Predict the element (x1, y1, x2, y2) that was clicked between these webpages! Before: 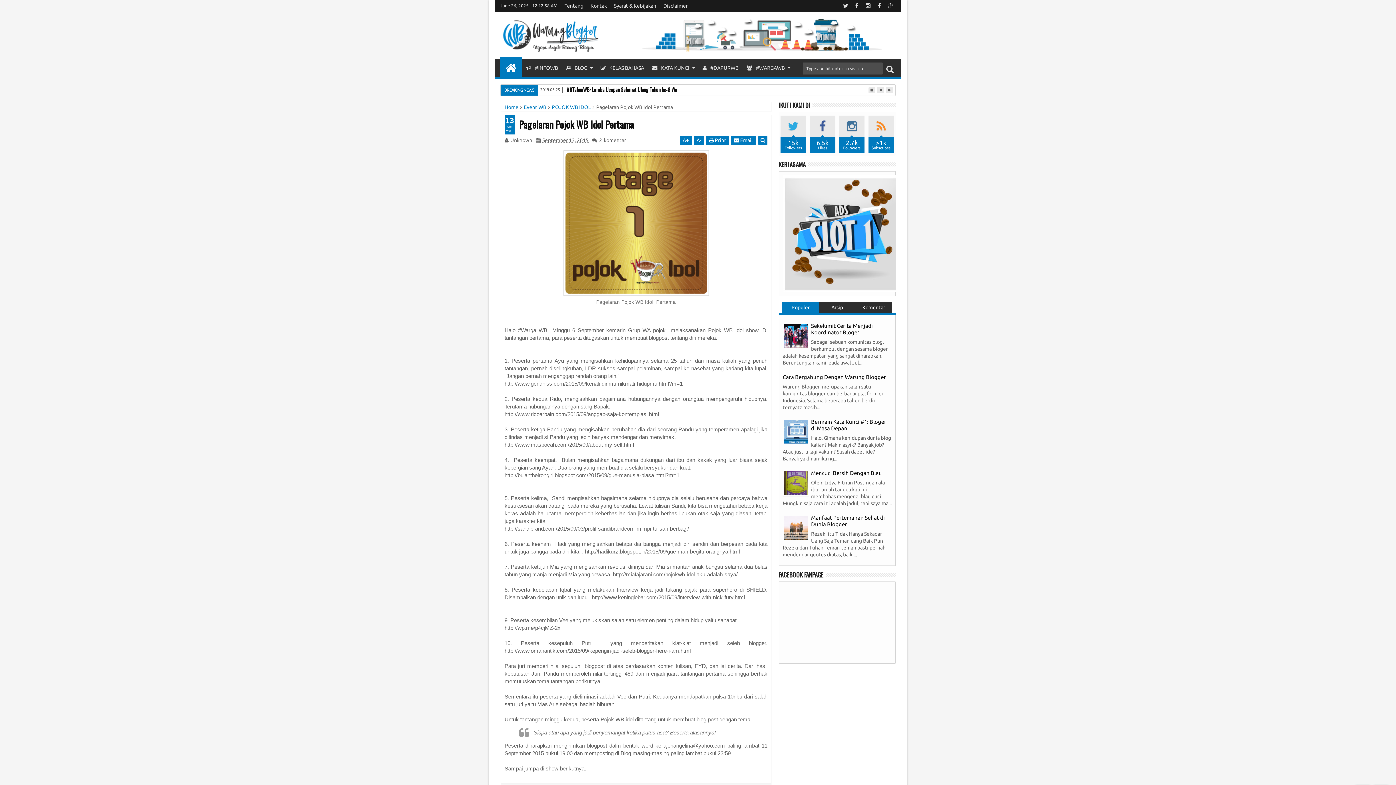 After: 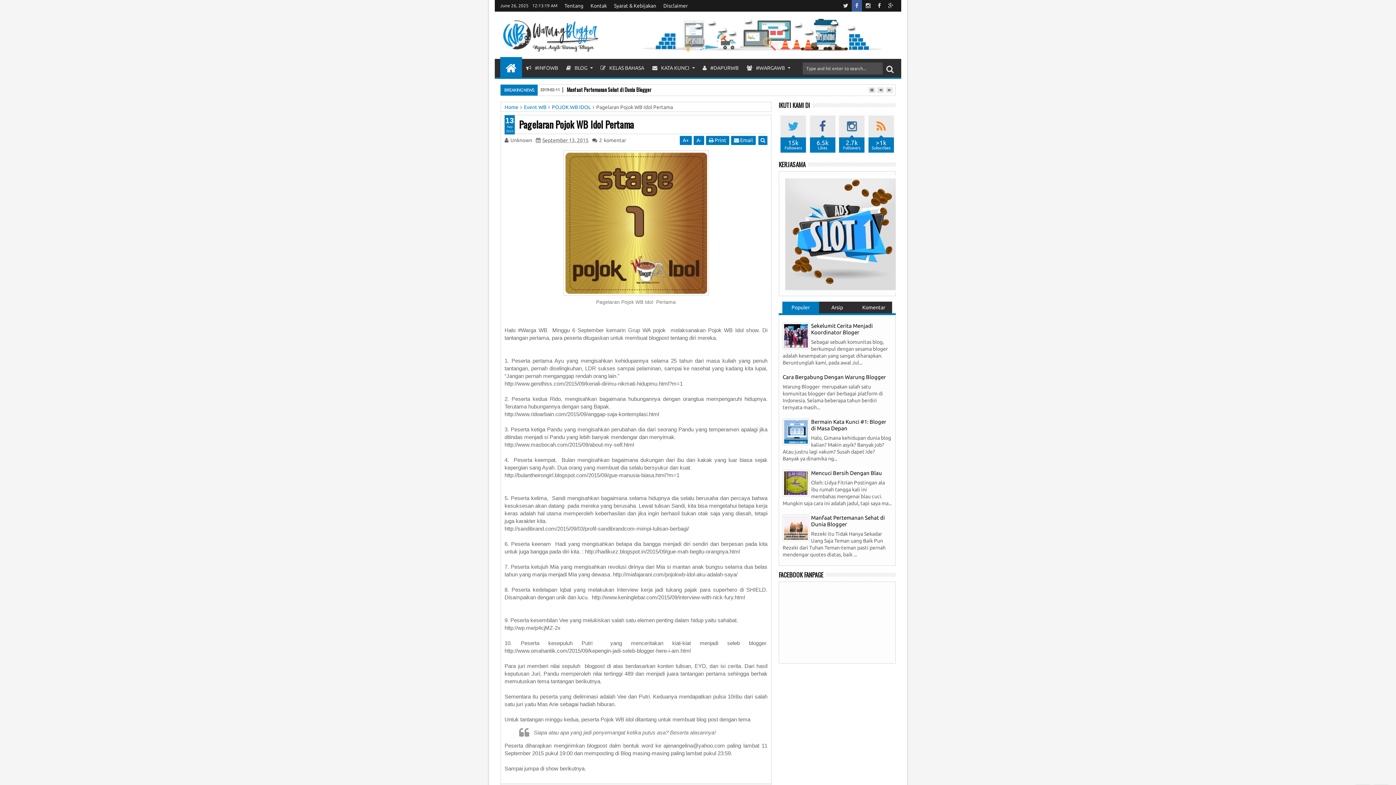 Action: bbox: (852, 0, 862, 11)